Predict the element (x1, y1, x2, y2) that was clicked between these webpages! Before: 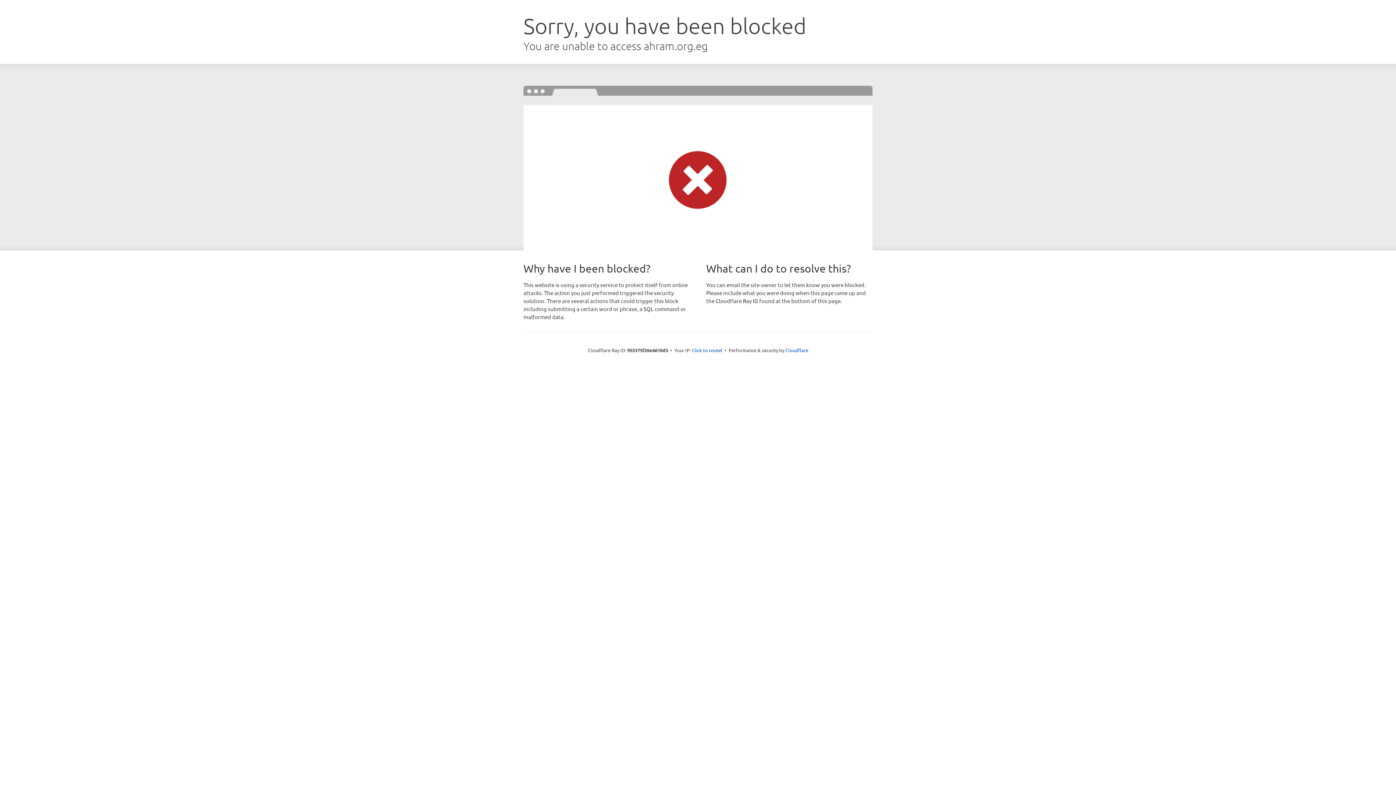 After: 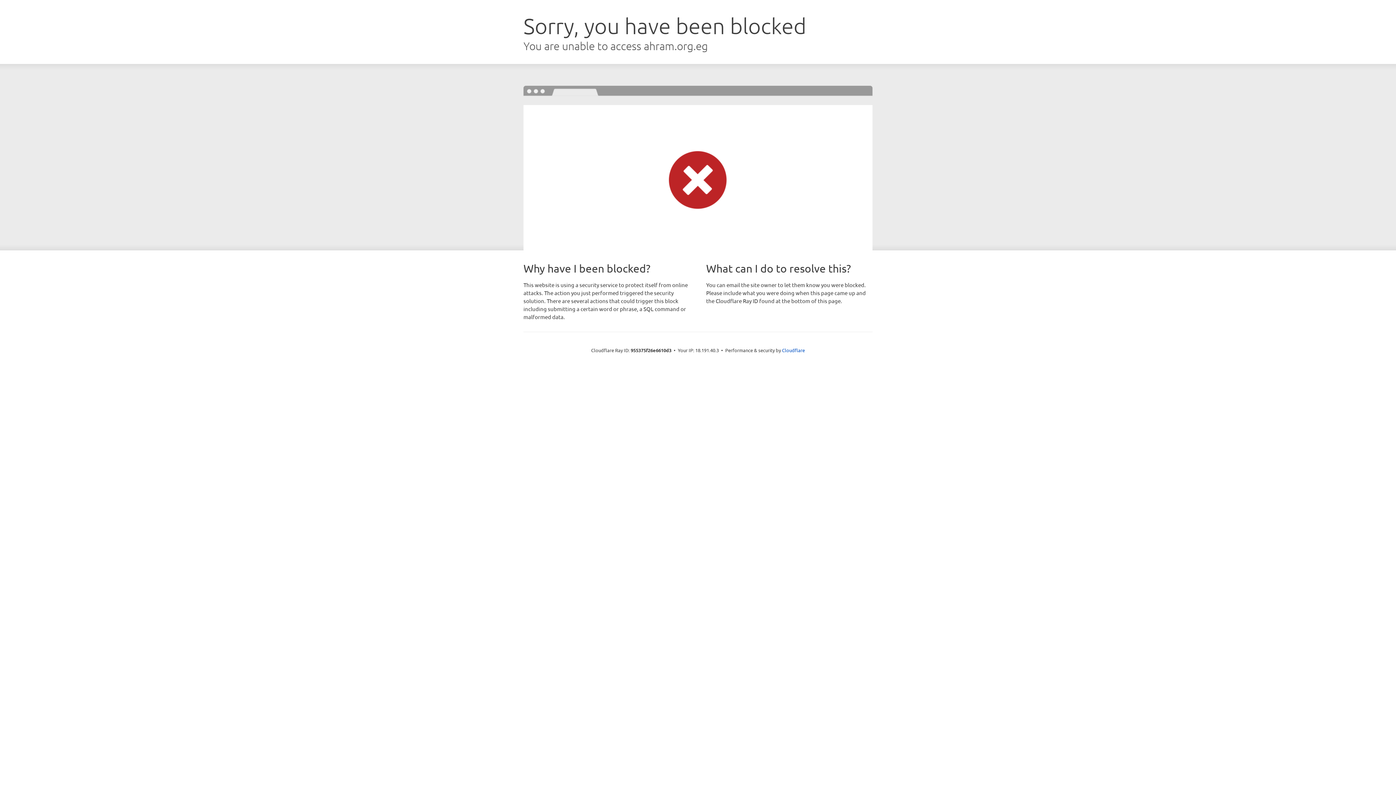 Action: bbox: (692, 346, 722, 353) label: Click to reveal